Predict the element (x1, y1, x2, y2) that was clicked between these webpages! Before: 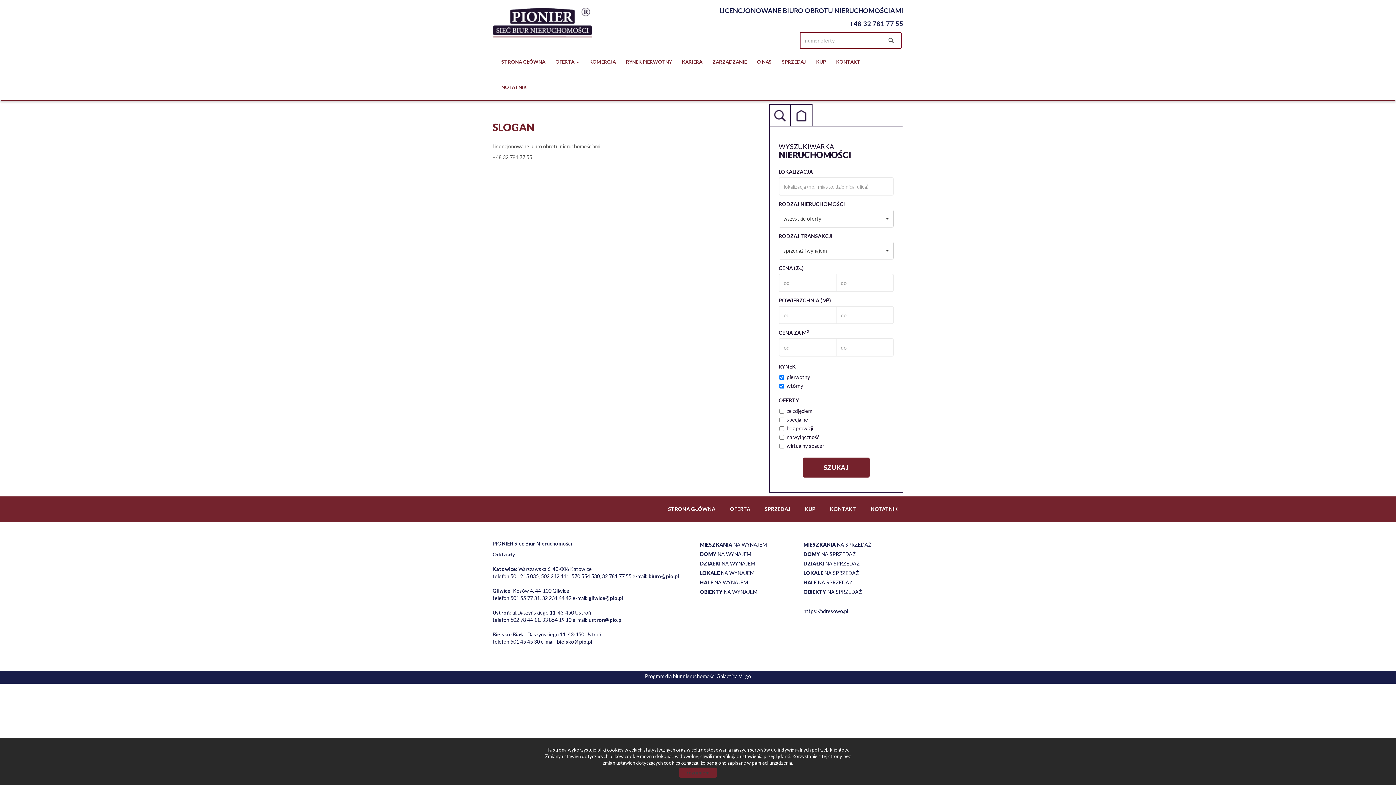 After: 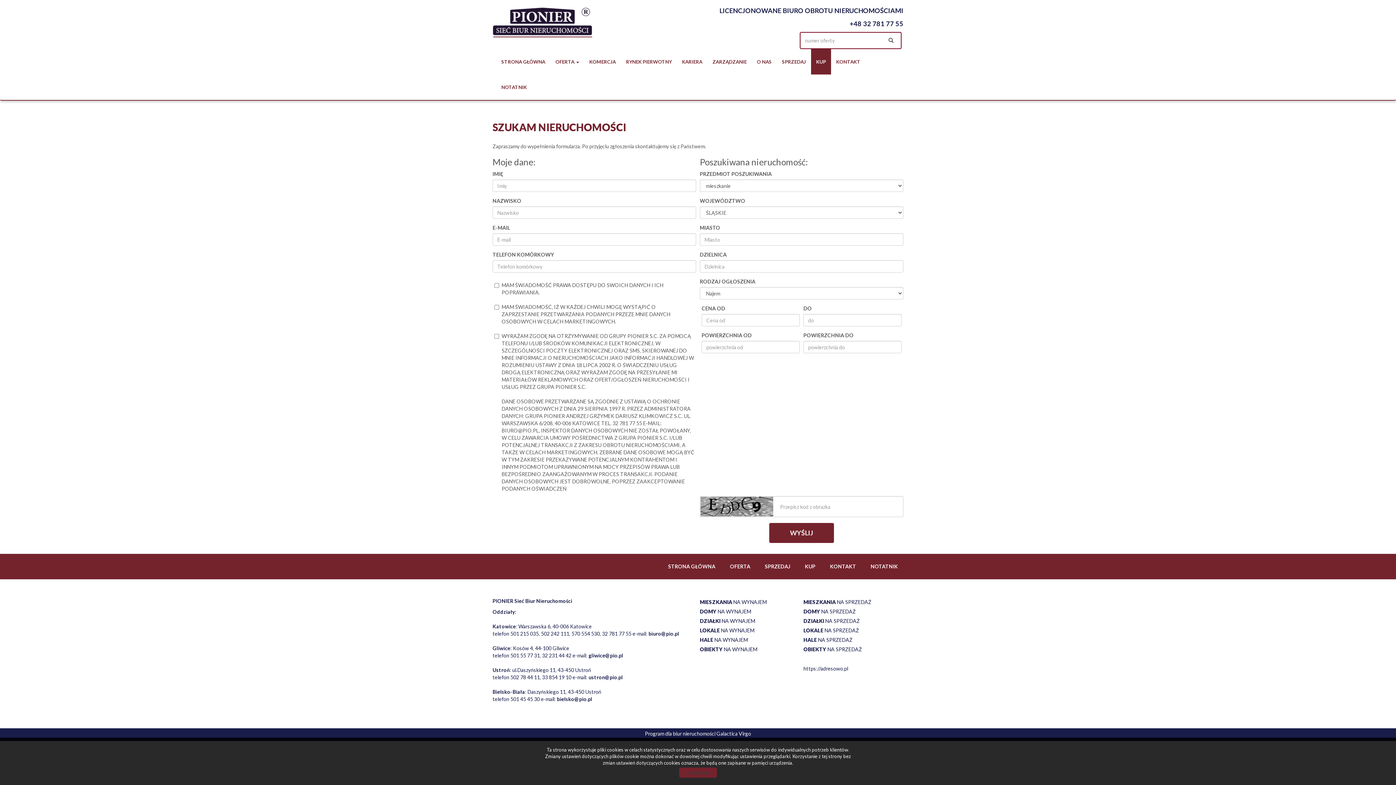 Action: bbox: (811, 49, 831, 74) label: KUP